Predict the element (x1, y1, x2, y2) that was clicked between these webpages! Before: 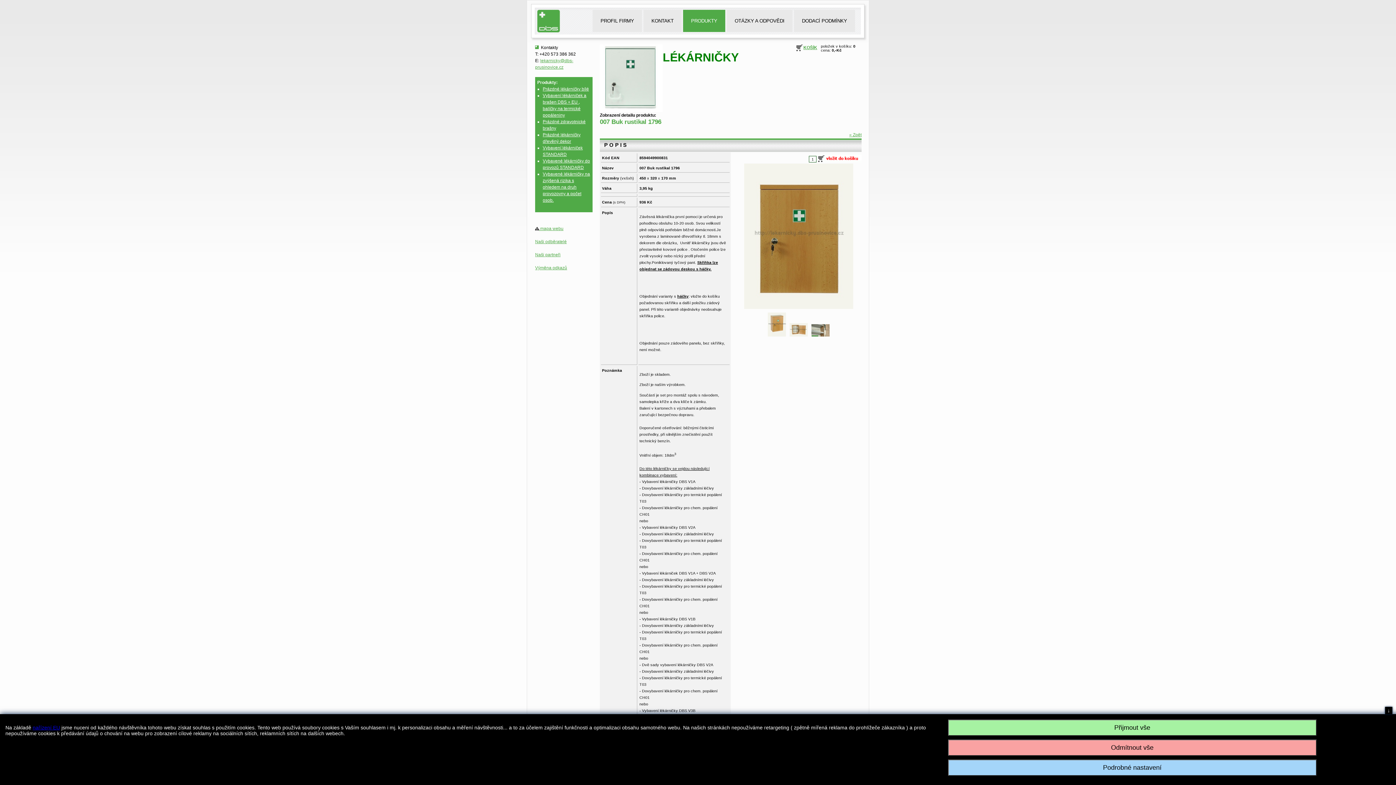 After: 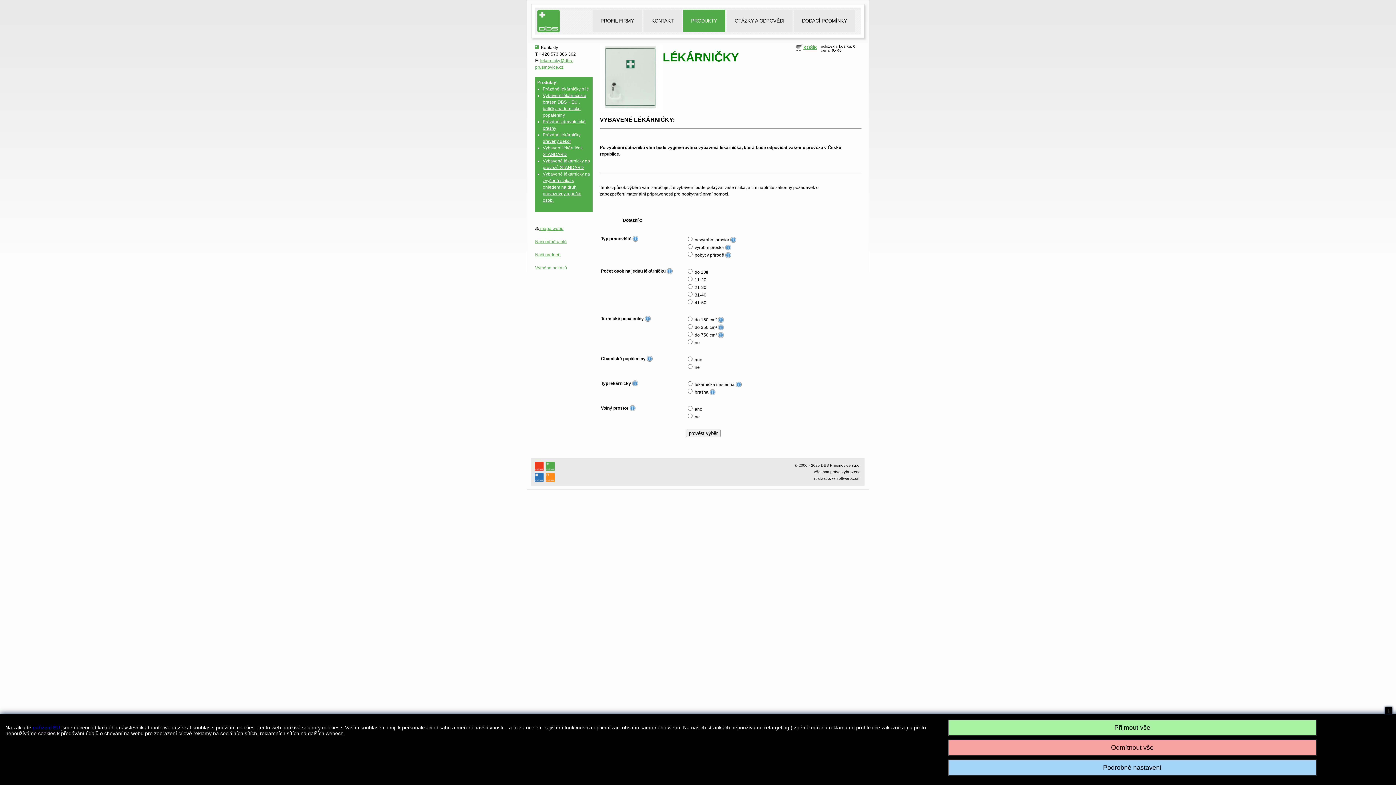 Action: bbox: (542, 171, 590, 202) label: Vybavené lékárničky na zvýšená rizika s ohledem na druh provozovny a počet osob.